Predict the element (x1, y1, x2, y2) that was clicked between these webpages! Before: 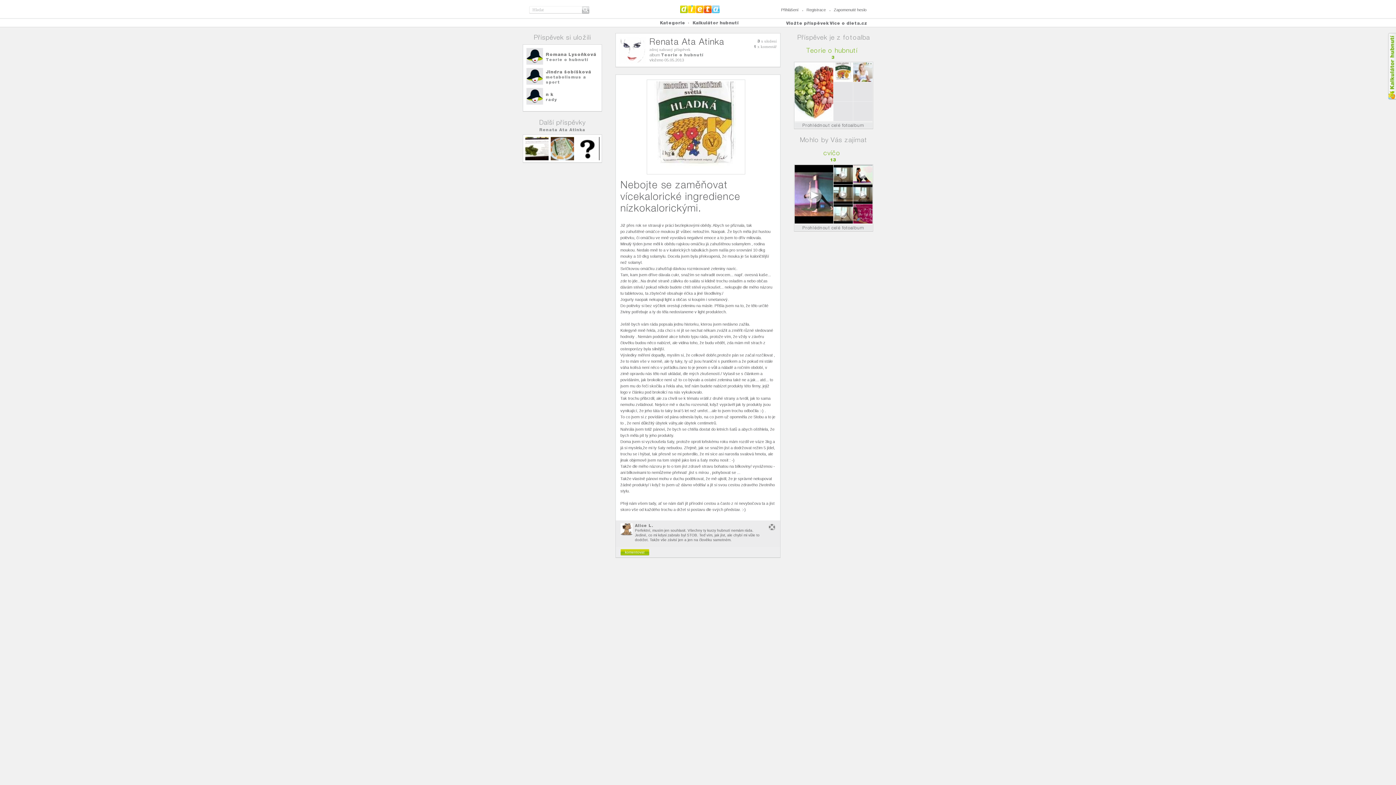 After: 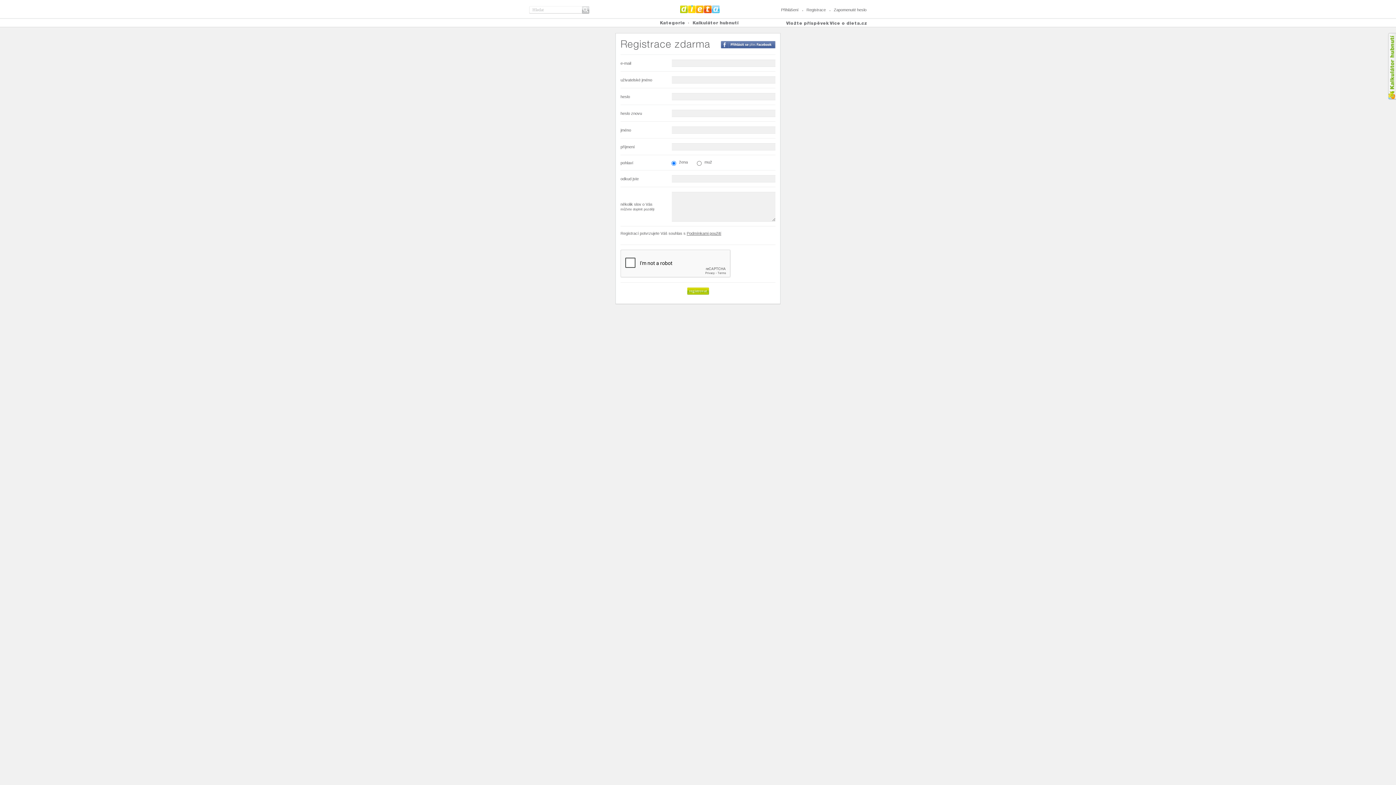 Action: label: Registrace bbox: (806, 7, 826, 12)